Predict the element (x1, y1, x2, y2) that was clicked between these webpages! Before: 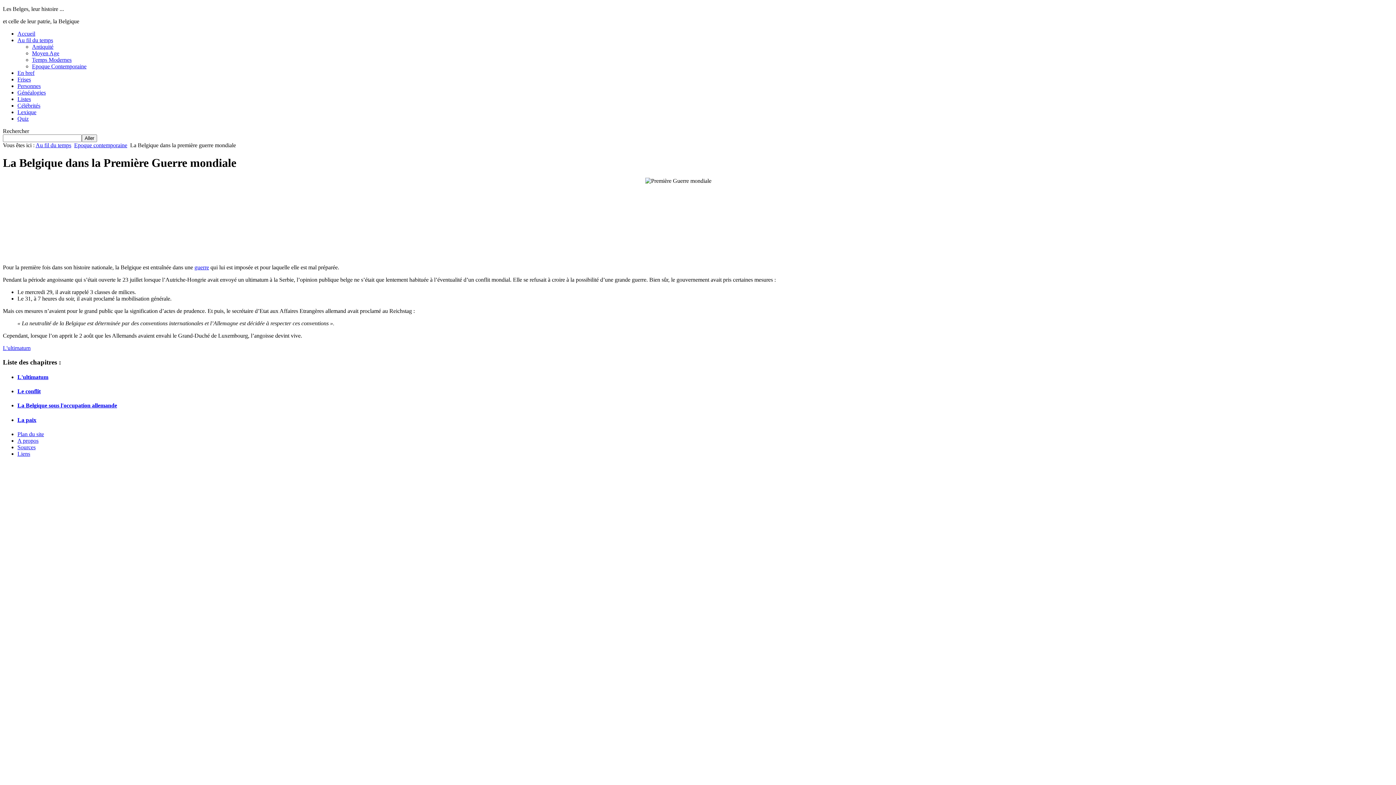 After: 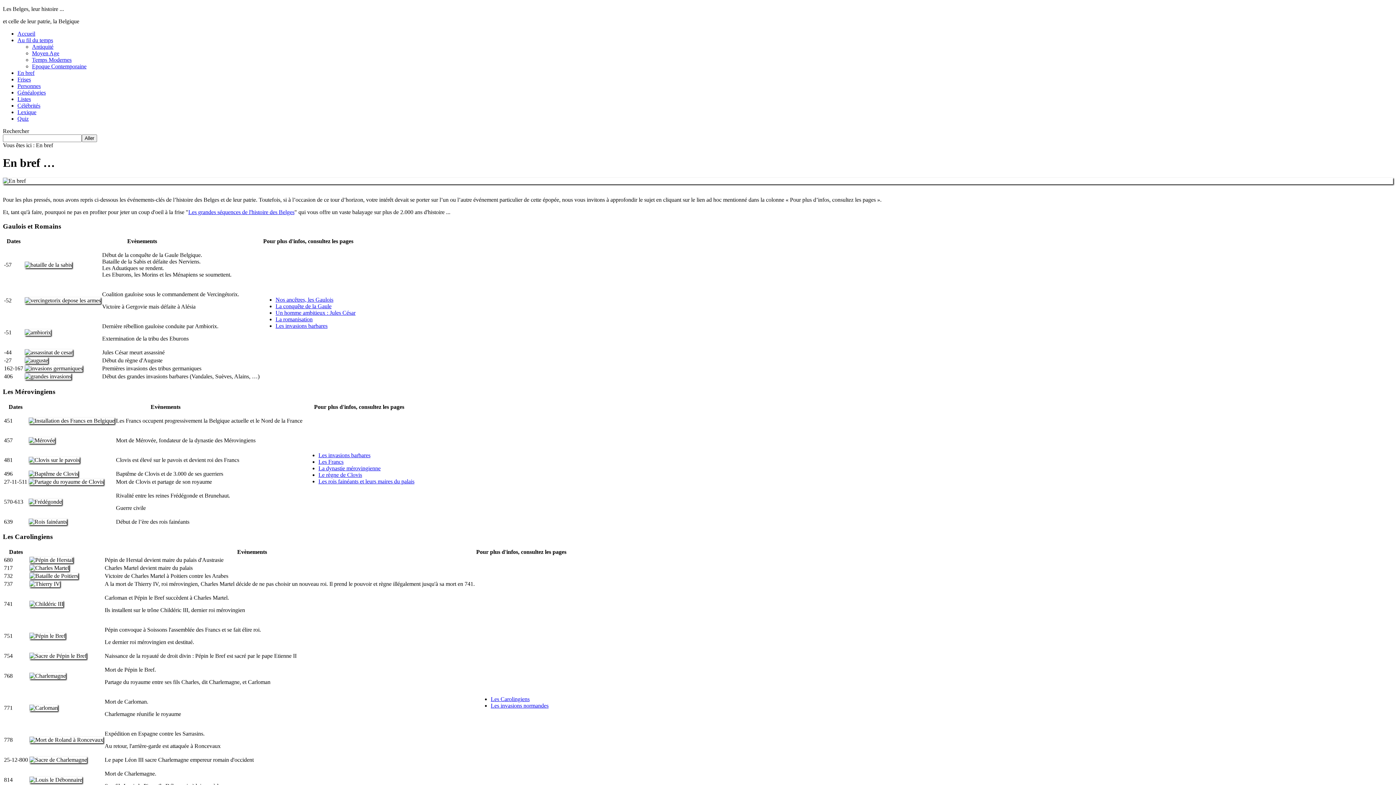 Action: bbox: (17, 69, 34, 76) label: En bref